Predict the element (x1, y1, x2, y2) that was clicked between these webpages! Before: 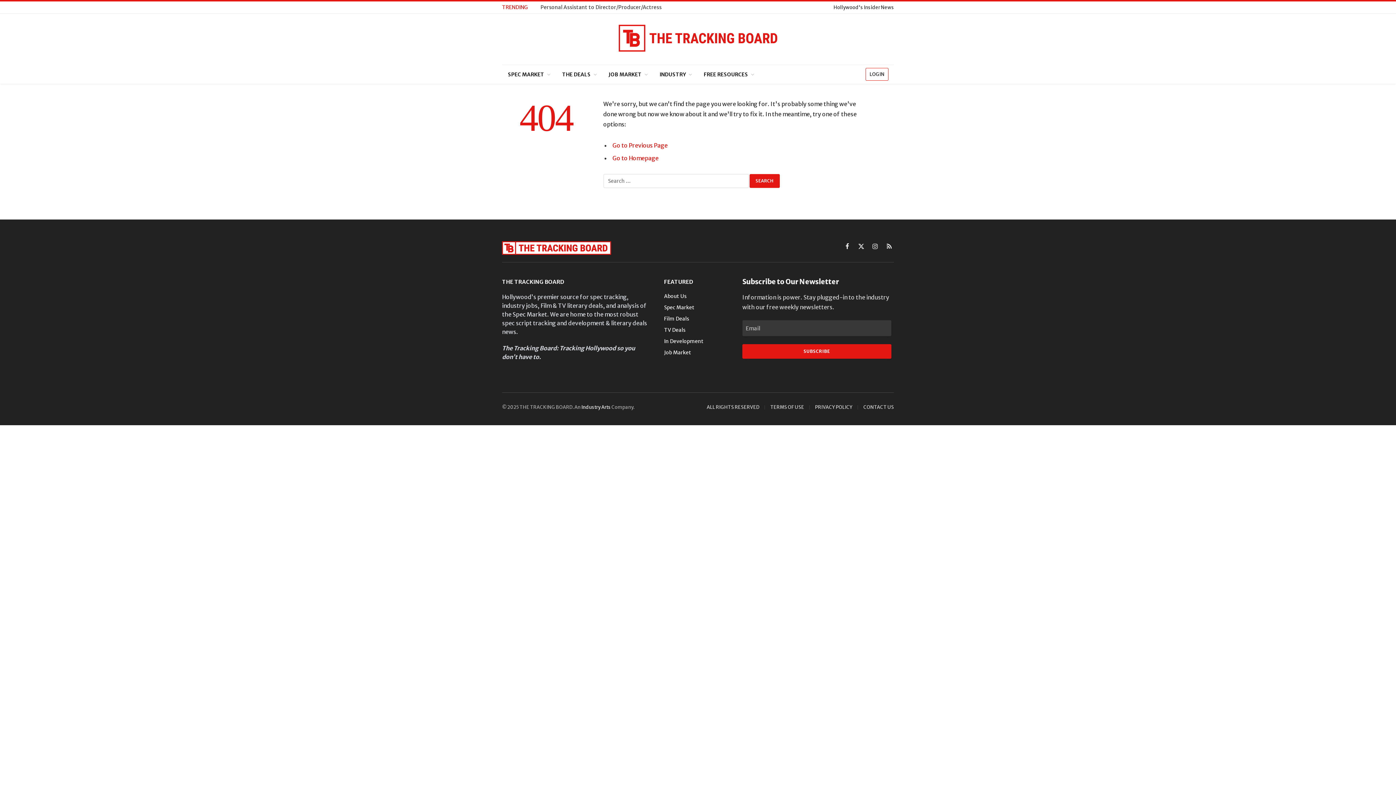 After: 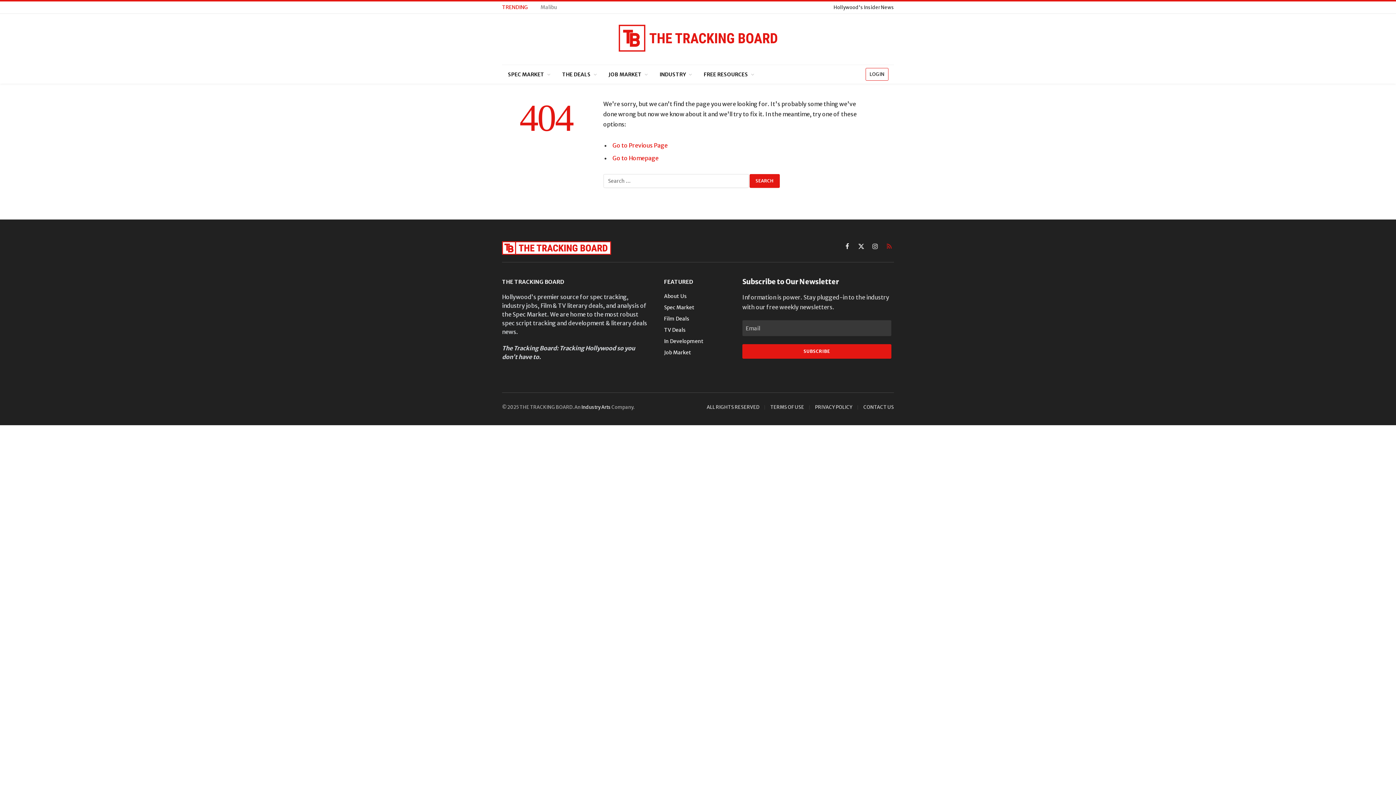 Action: label: RSS bbox: (884, 241, 894, 251)